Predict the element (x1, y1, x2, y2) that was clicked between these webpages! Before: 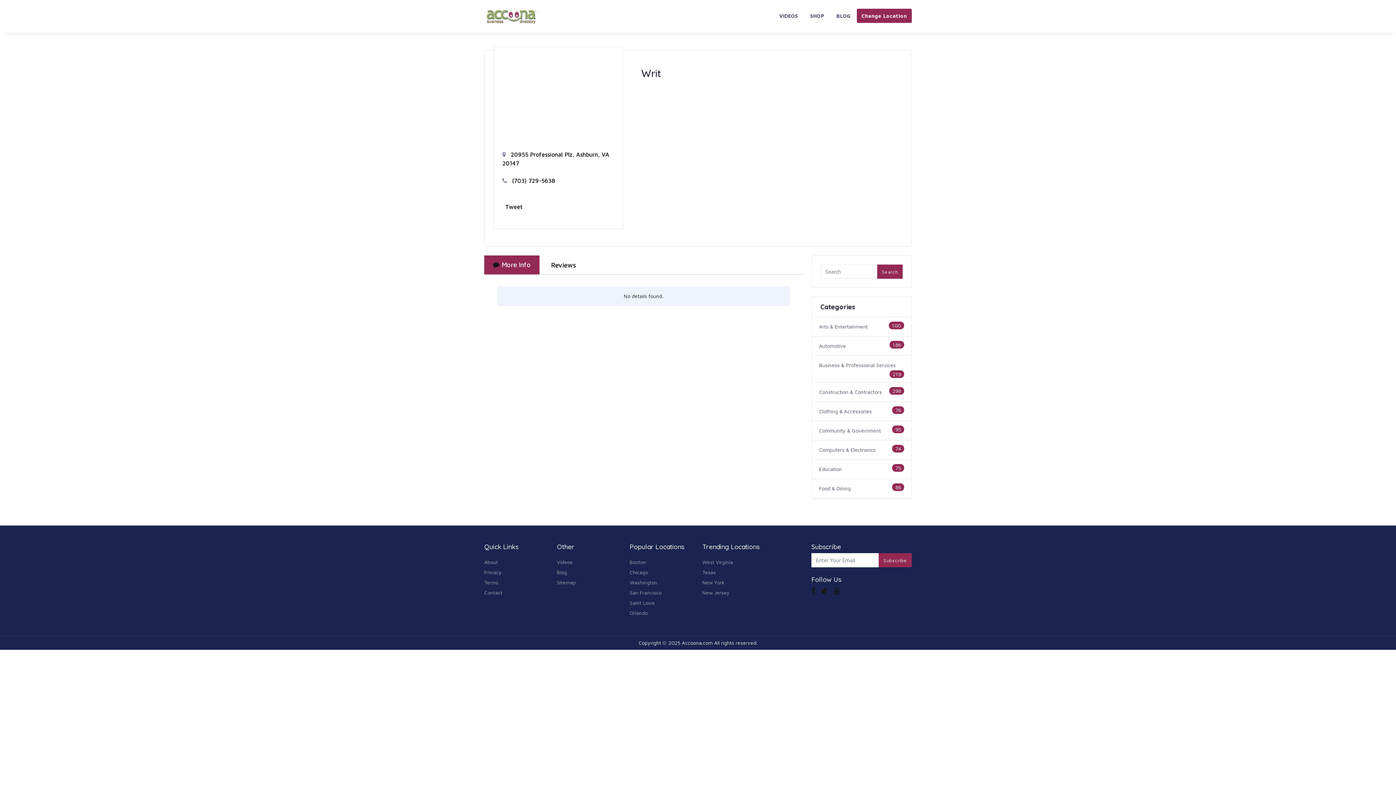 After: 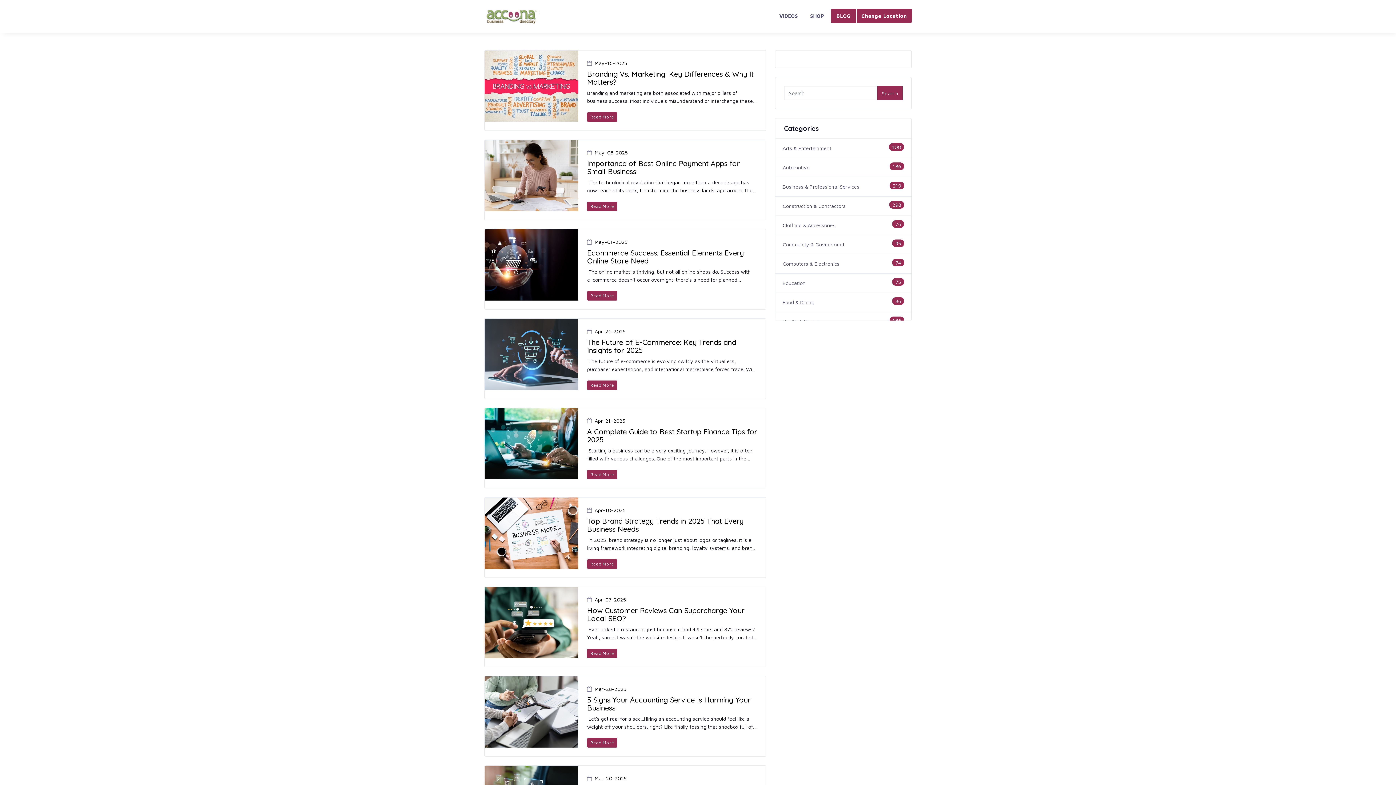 Action: label: Blog bbox: (557, 569, 567, 575)